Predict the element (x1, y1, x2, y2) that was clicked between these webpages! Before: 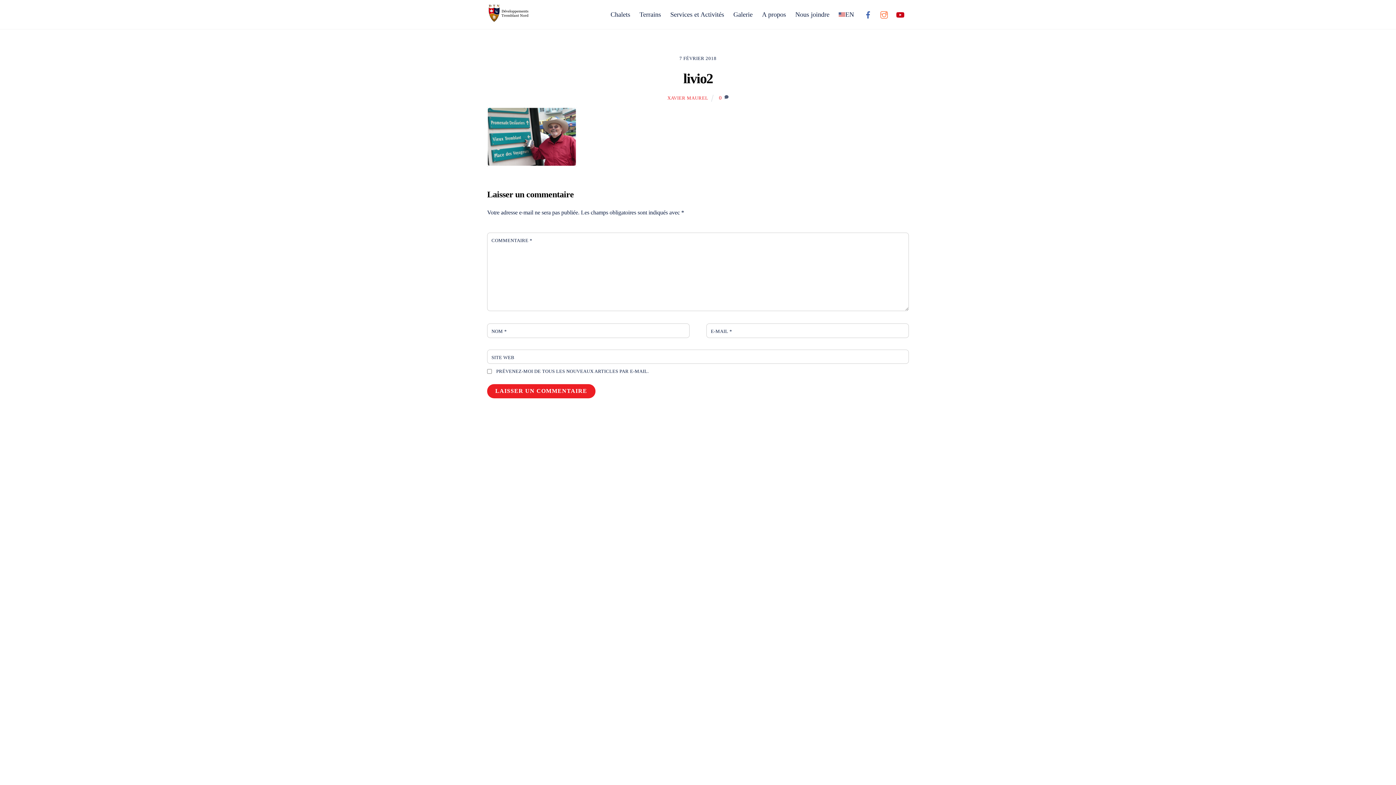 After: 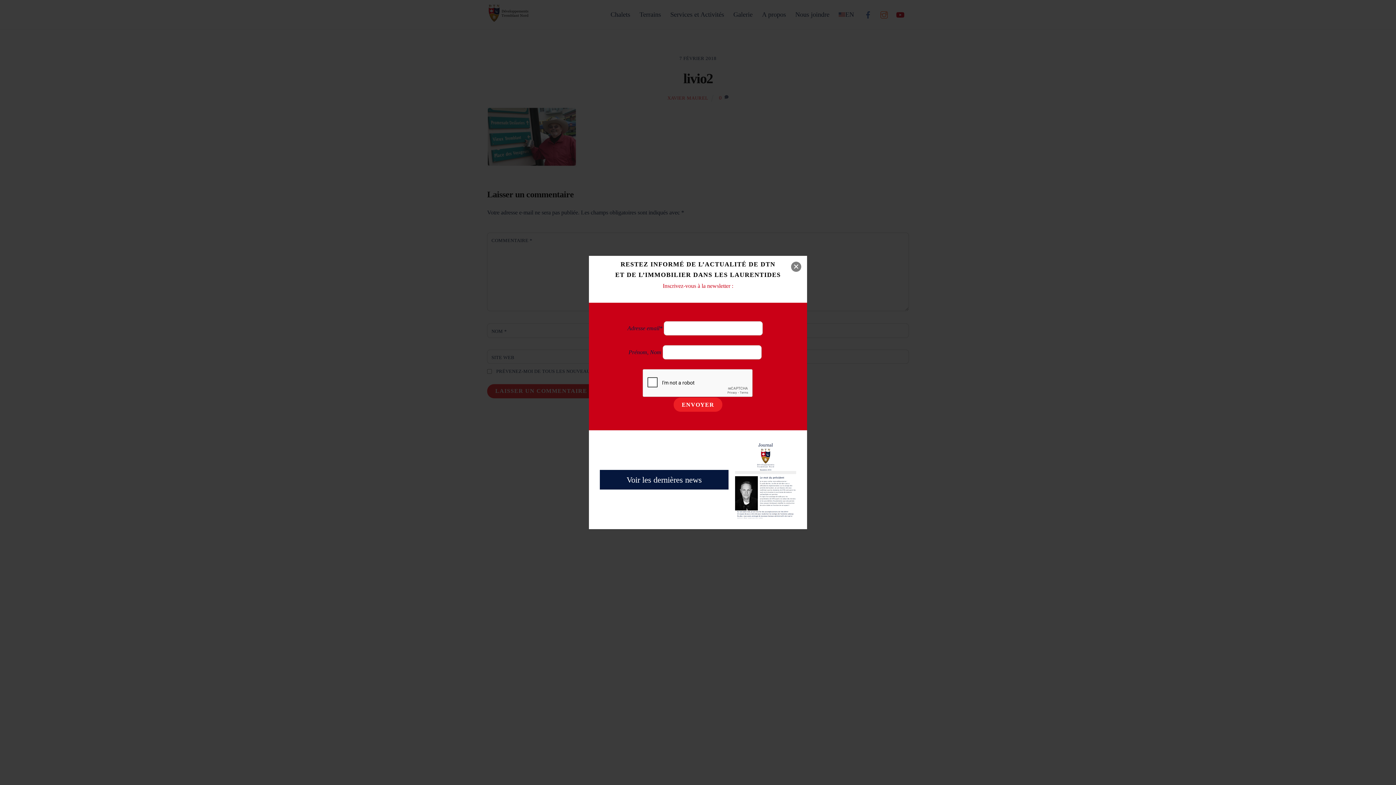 Action: label: A propos bbox: (758, 5, 790, 23)